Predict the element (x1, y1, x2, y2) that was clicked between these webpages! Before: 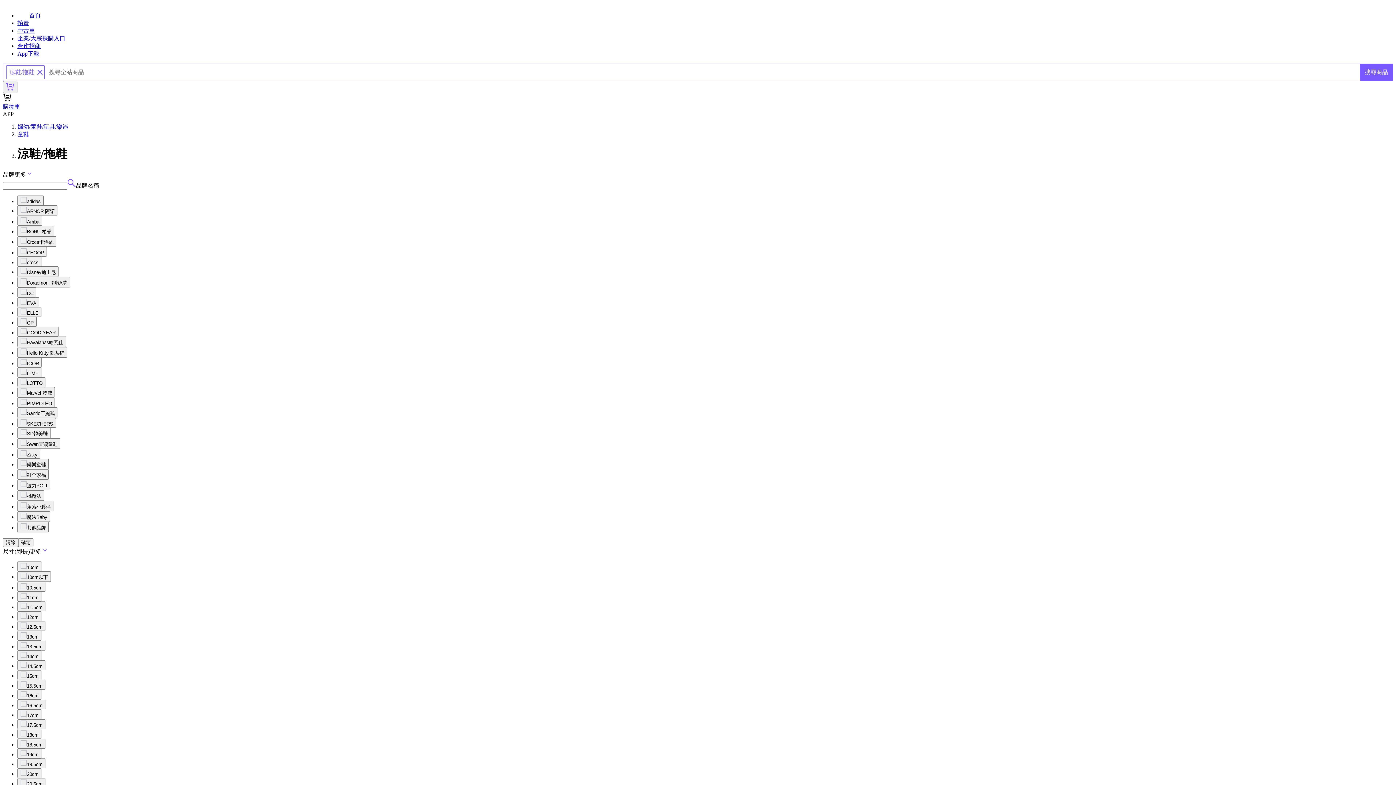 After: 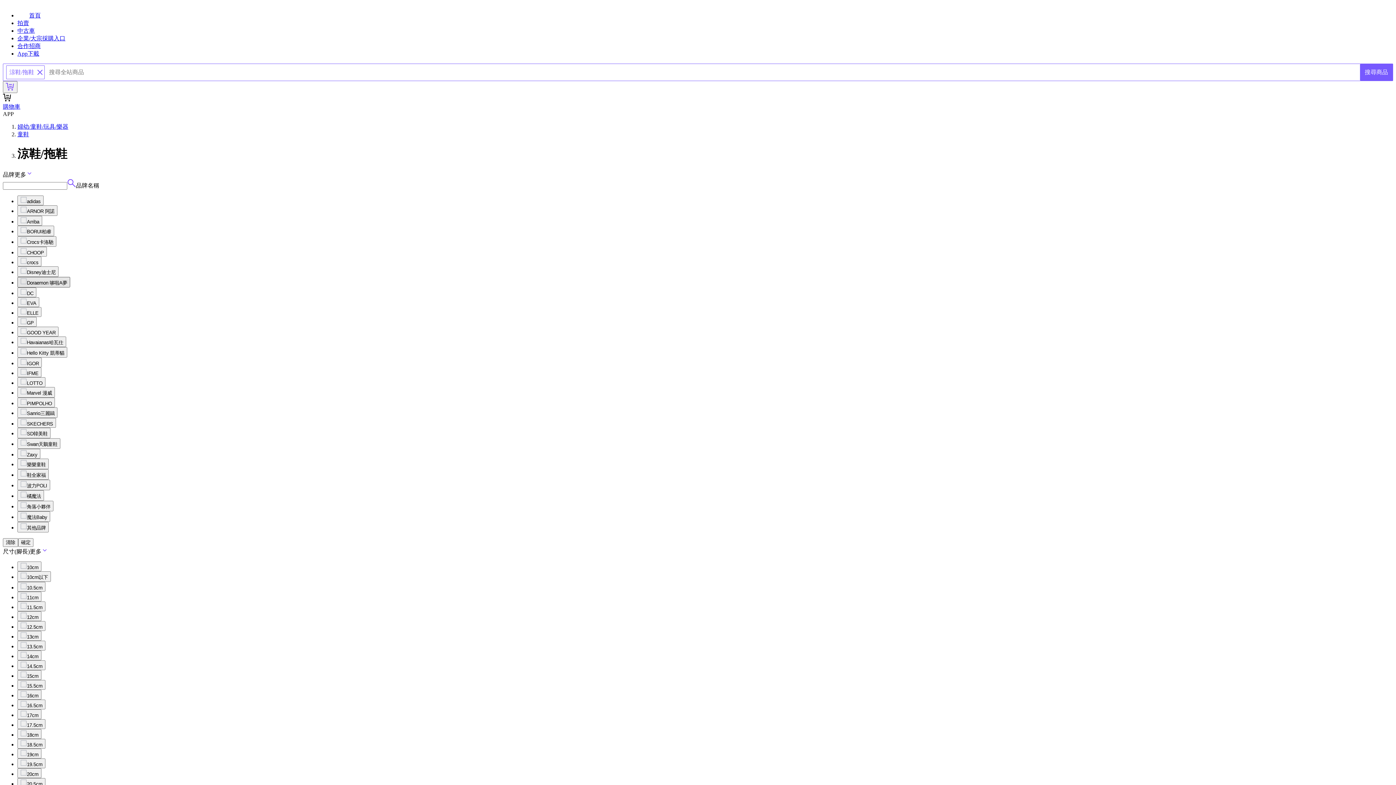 Action: label: Doraemon 哆啦A夢 bbox: (17, 277, 70, 287)